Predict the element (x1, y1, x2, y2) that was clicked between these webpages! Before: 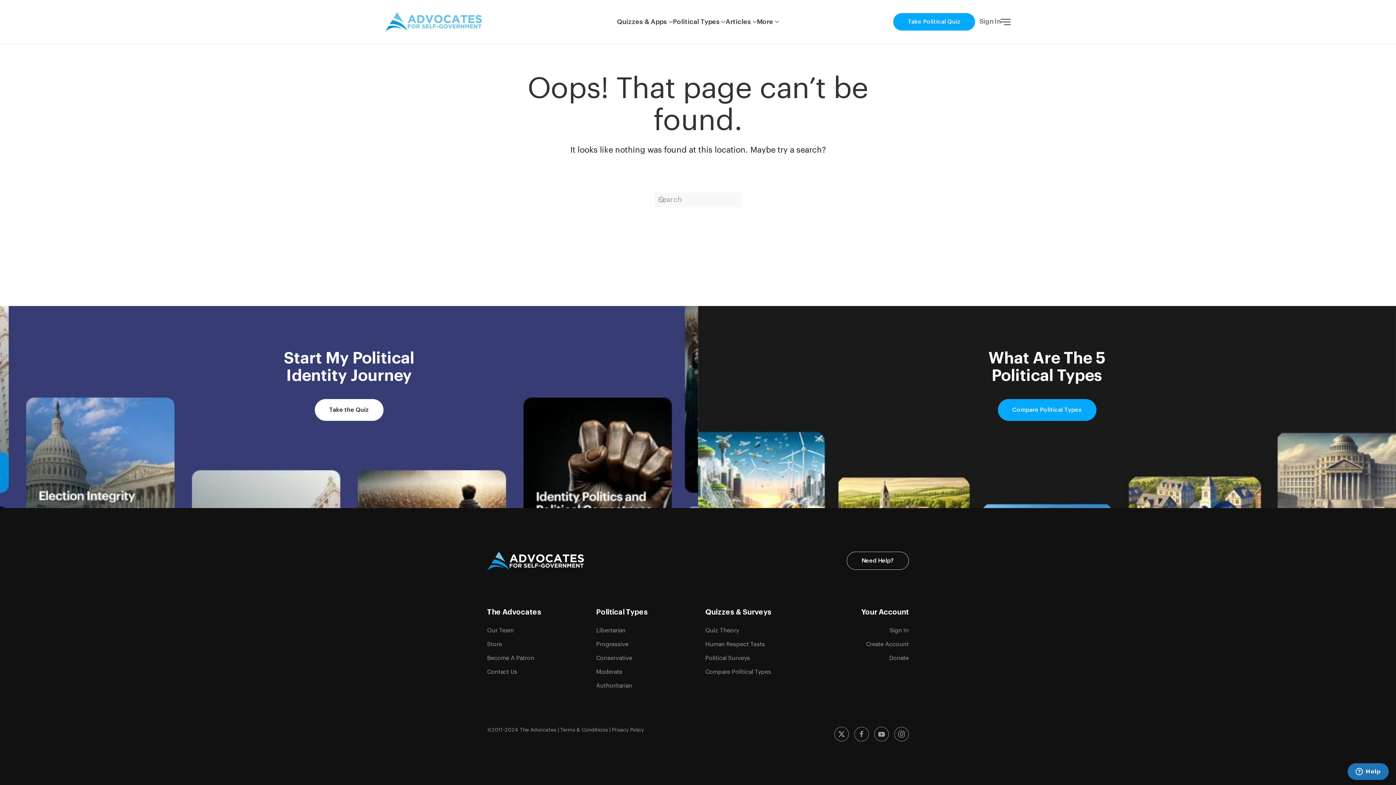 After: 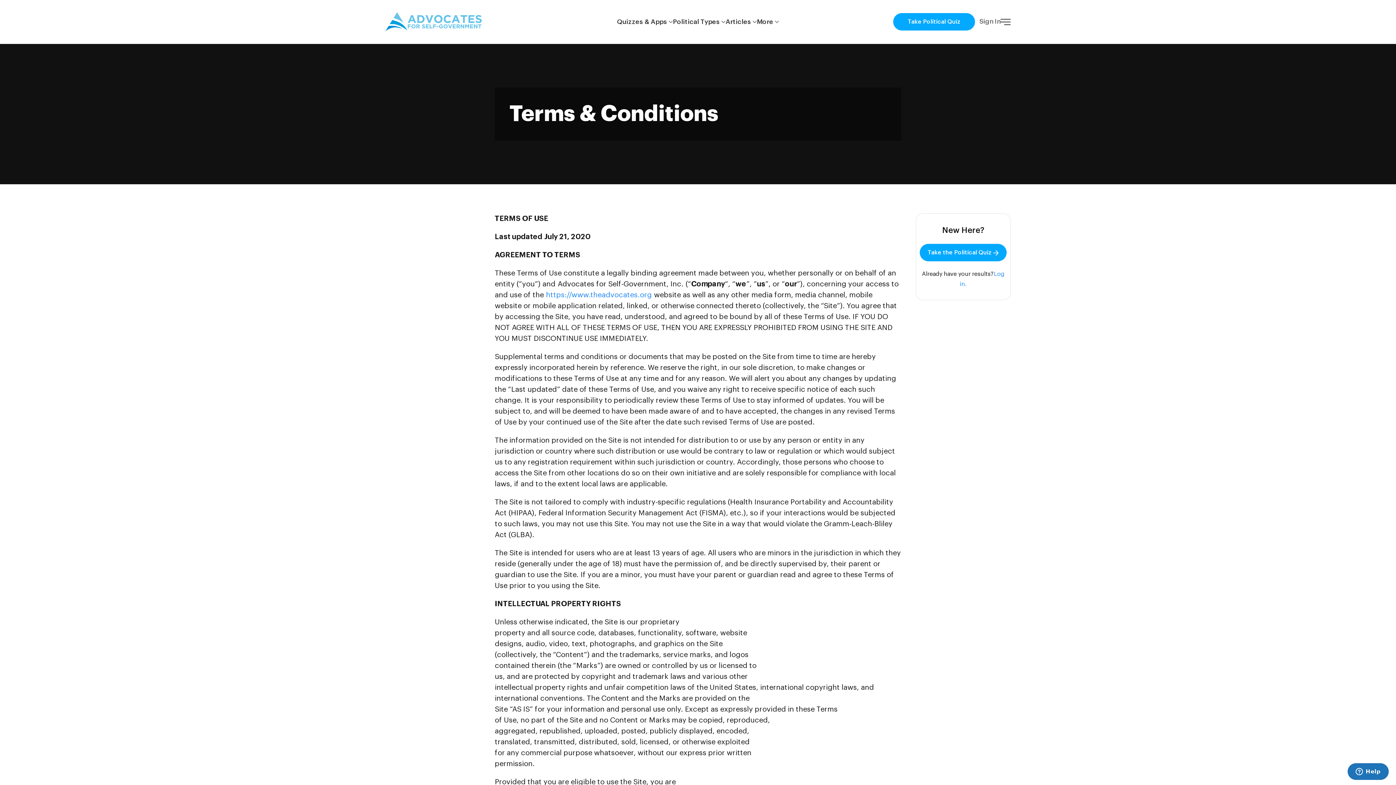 Action: label: Terms & Conditions bbox: (560, 728, 608, 733)